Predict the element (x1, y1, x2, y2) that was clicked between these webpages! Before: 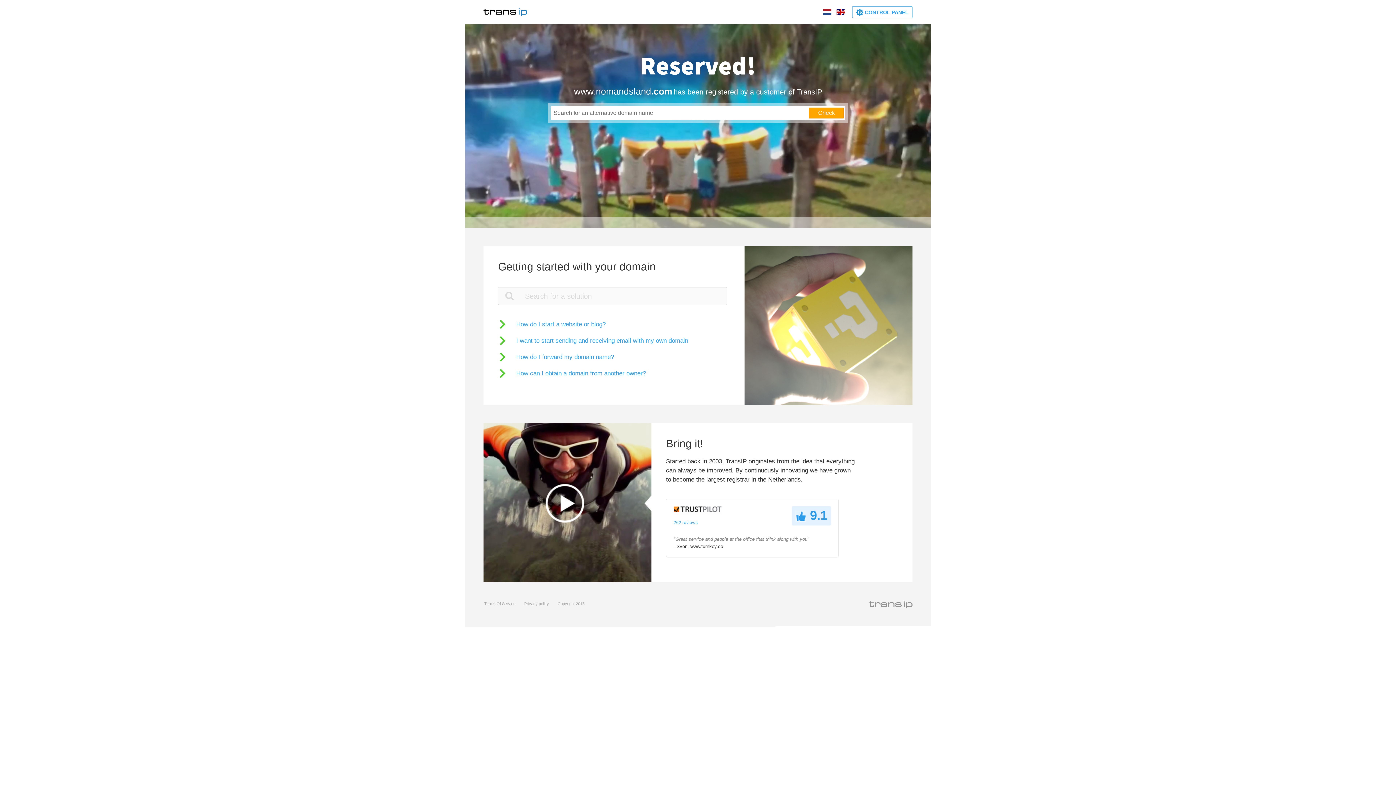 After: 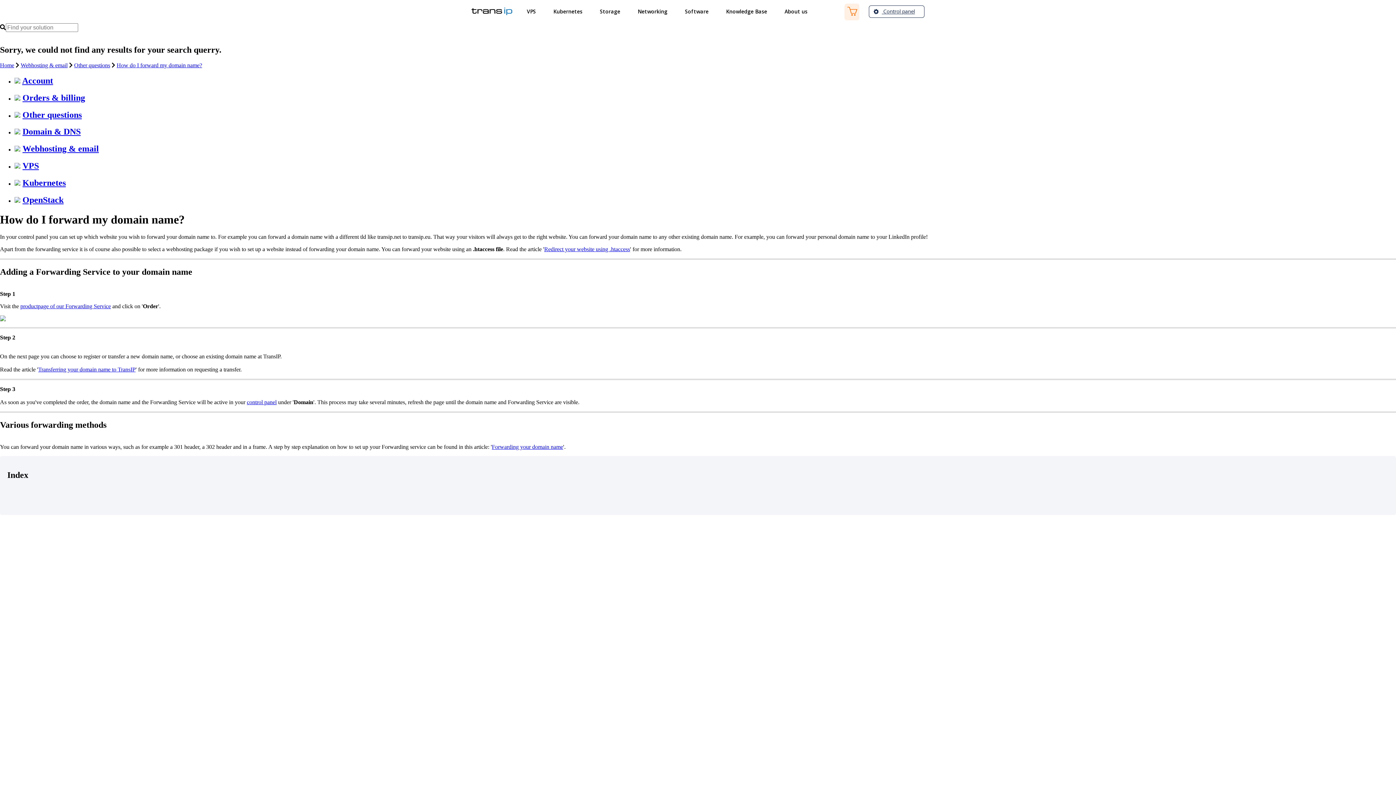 Action: label: How do I forward my domain name? bbox: (498, 352, 614, 361)